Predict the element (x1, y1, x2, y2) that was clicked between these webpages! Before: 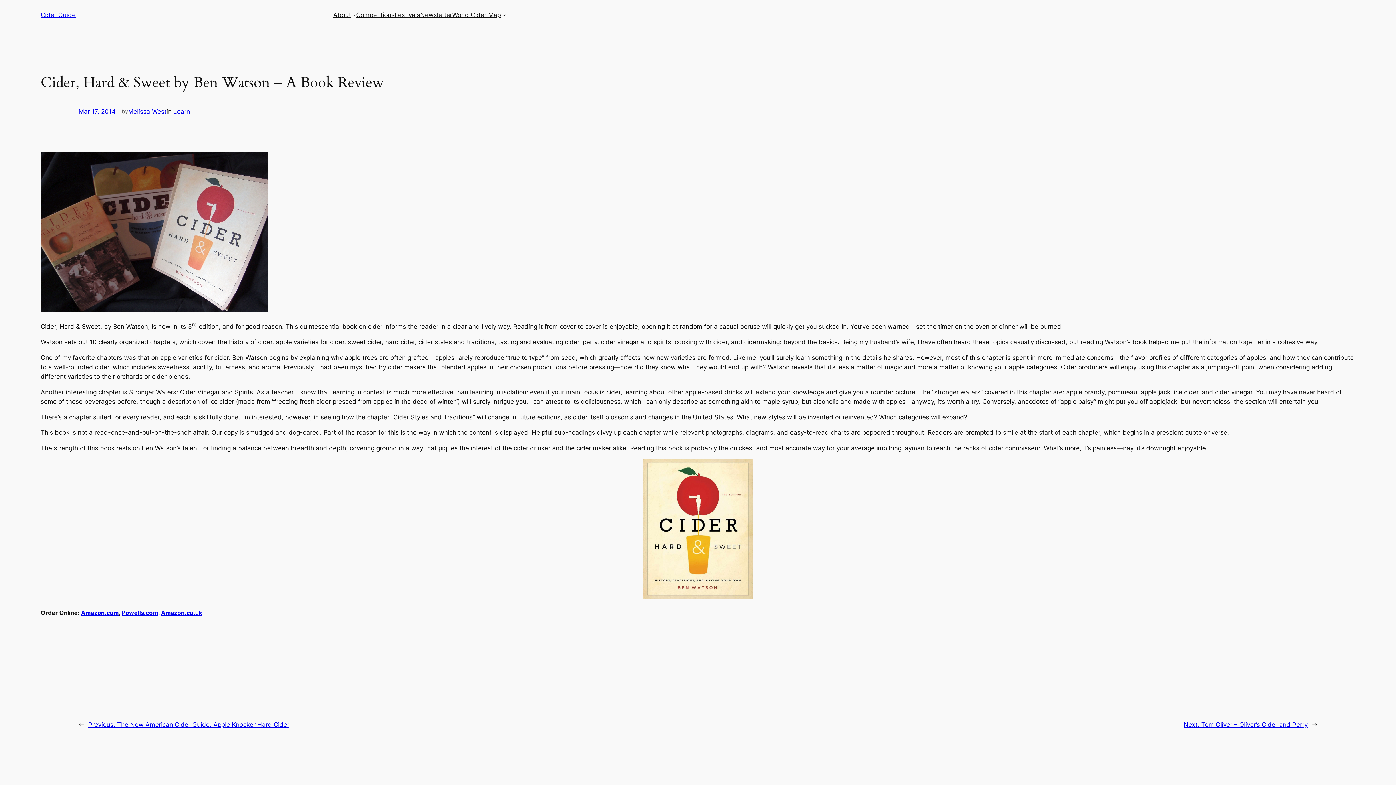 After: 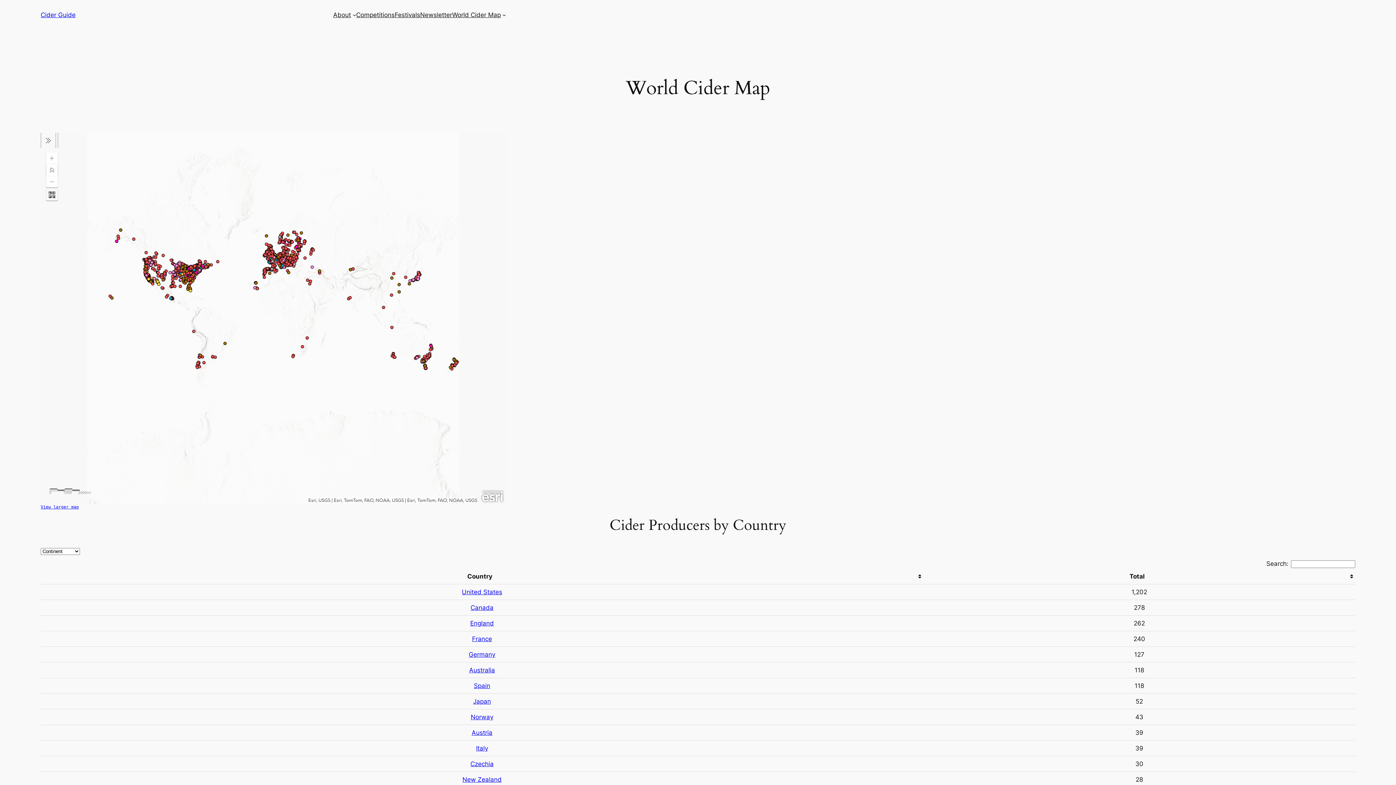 Action: label: Cider Guide bbox: (40, 11, 75, 18)